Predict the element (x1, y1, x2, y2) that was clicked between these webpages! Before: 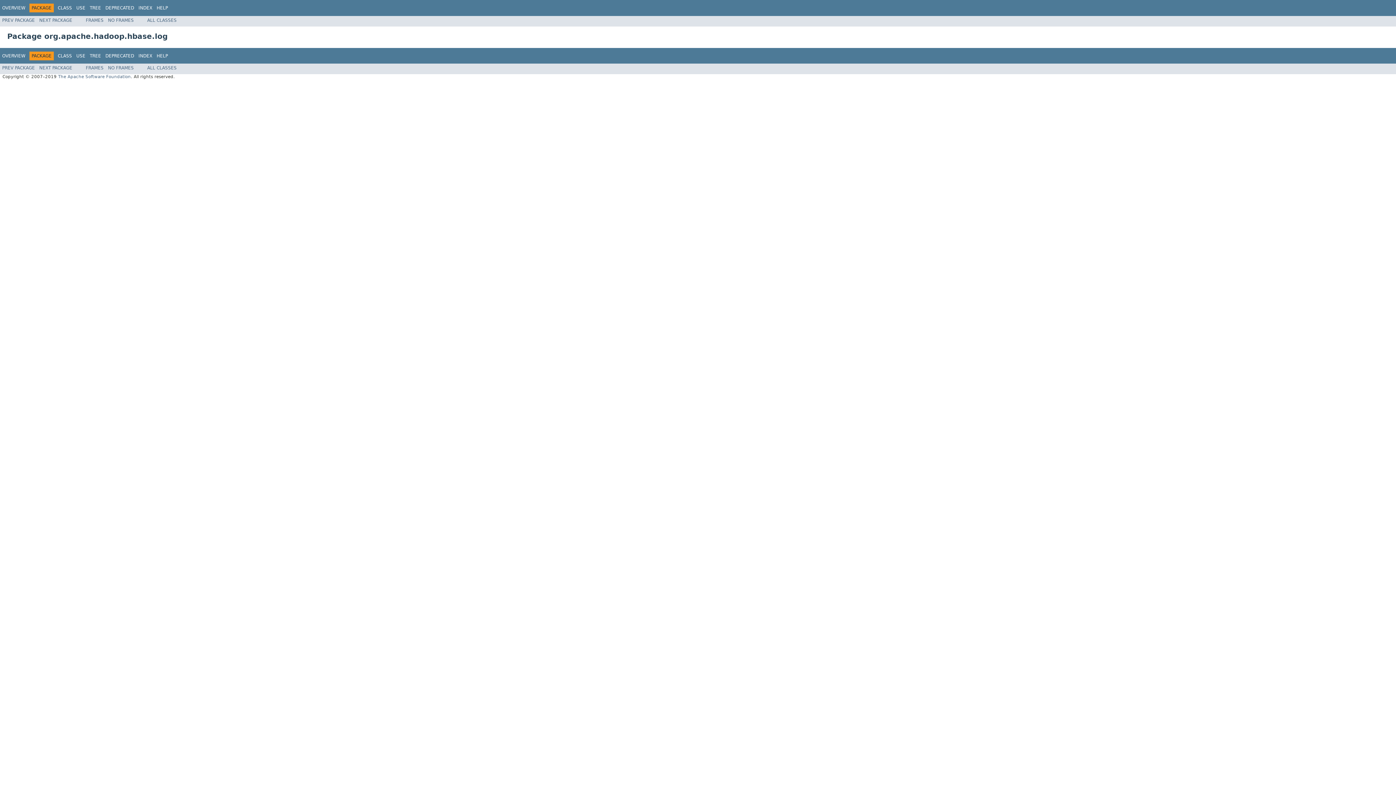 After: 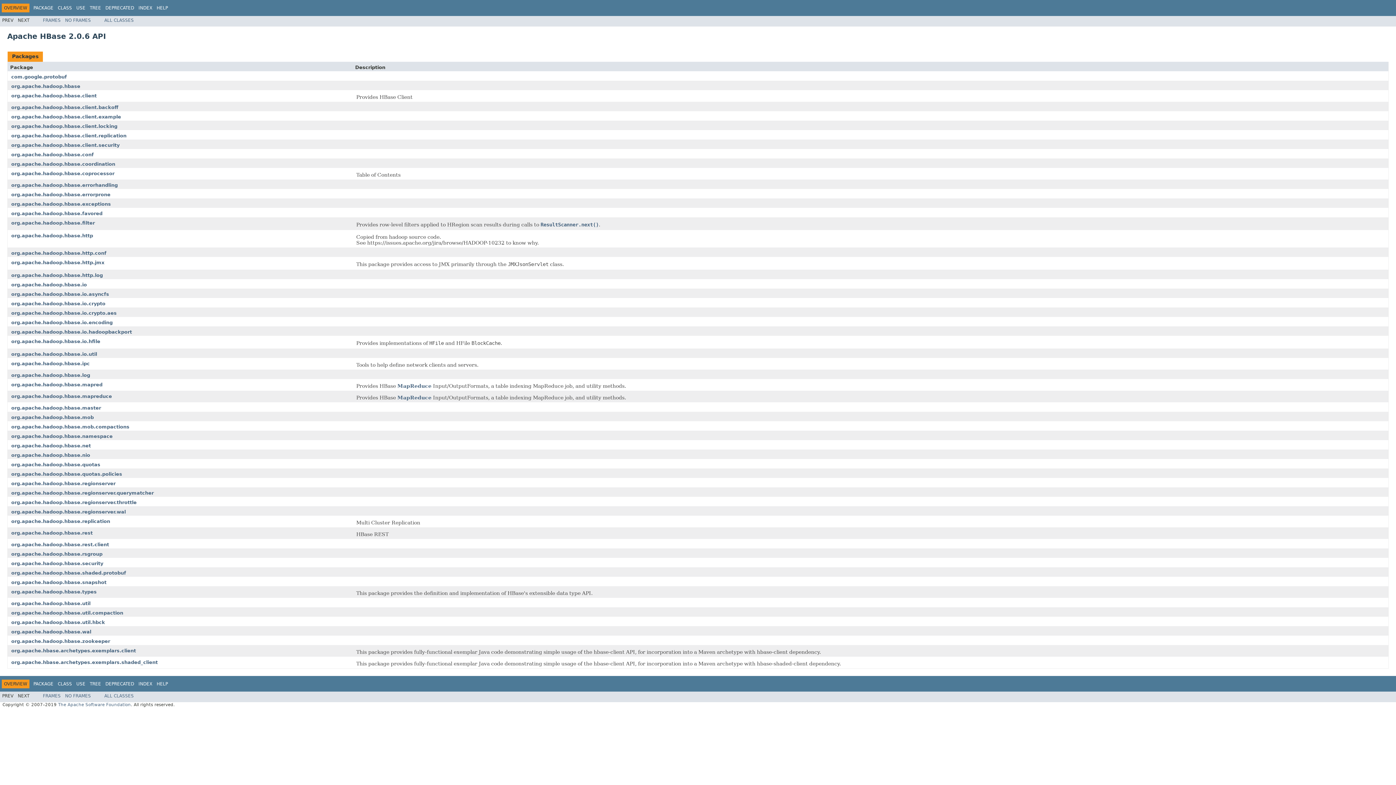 Action: label: OVERVIEW bbox: (2, 5, 25, 10)